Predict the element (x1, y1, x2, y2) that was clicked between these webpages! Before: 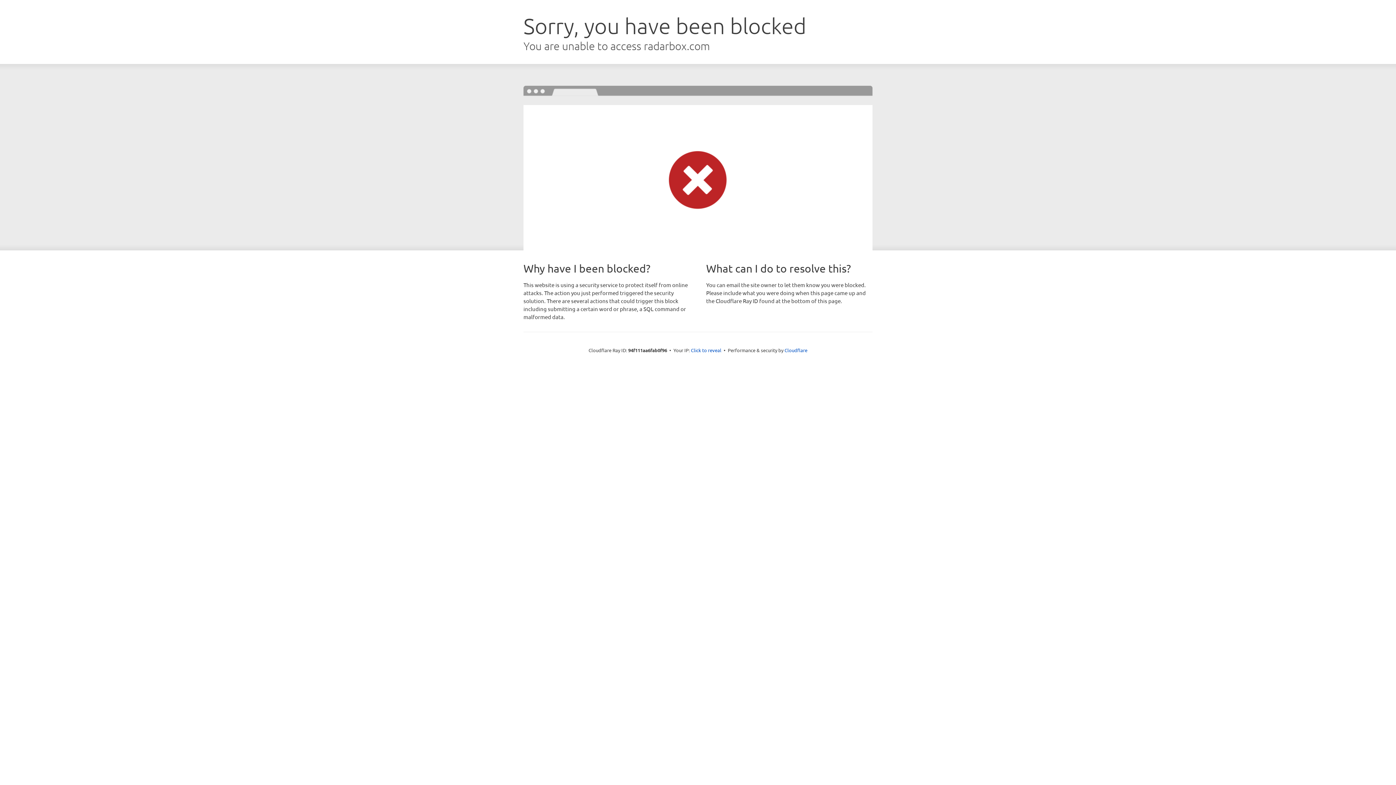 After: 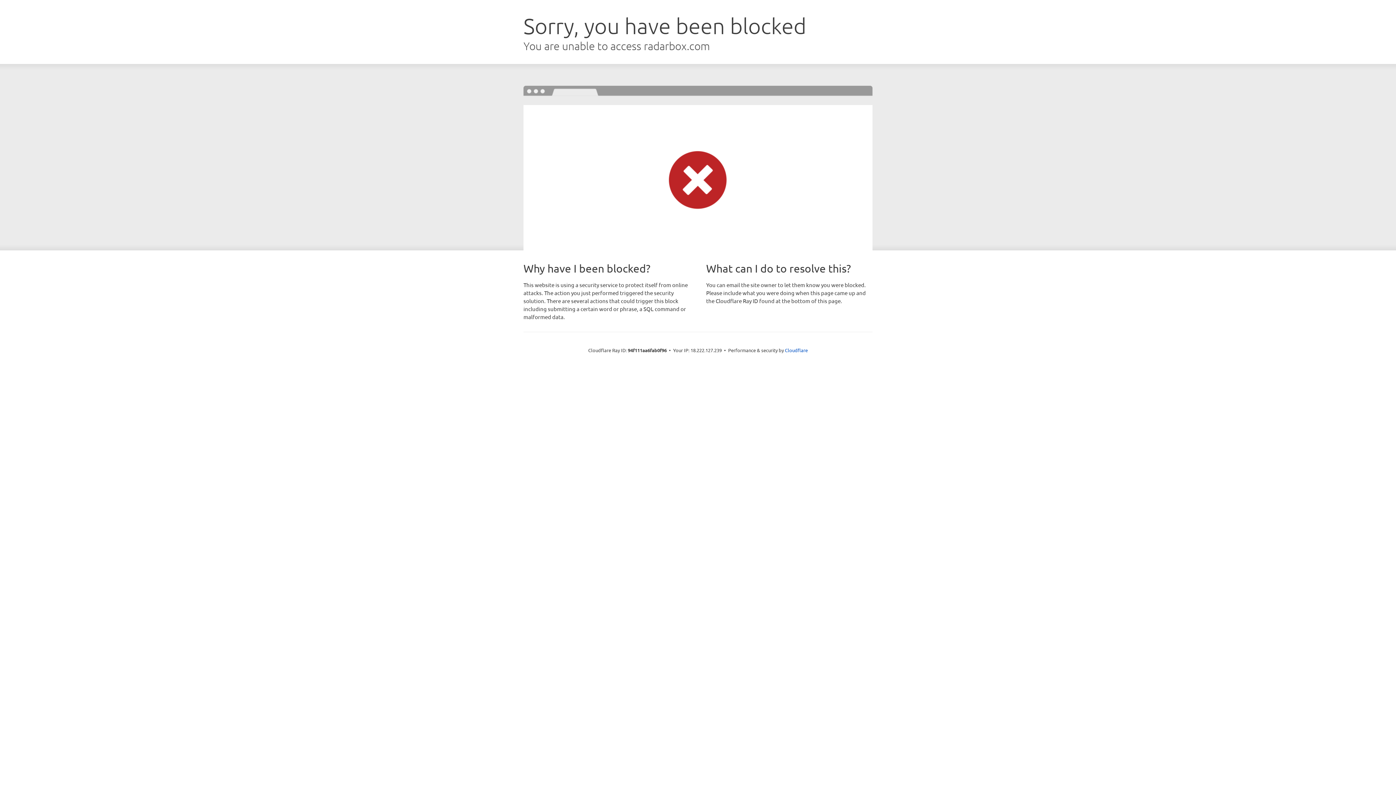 Action: bbox: (691, 346, 721, 353) label: Click to reveal